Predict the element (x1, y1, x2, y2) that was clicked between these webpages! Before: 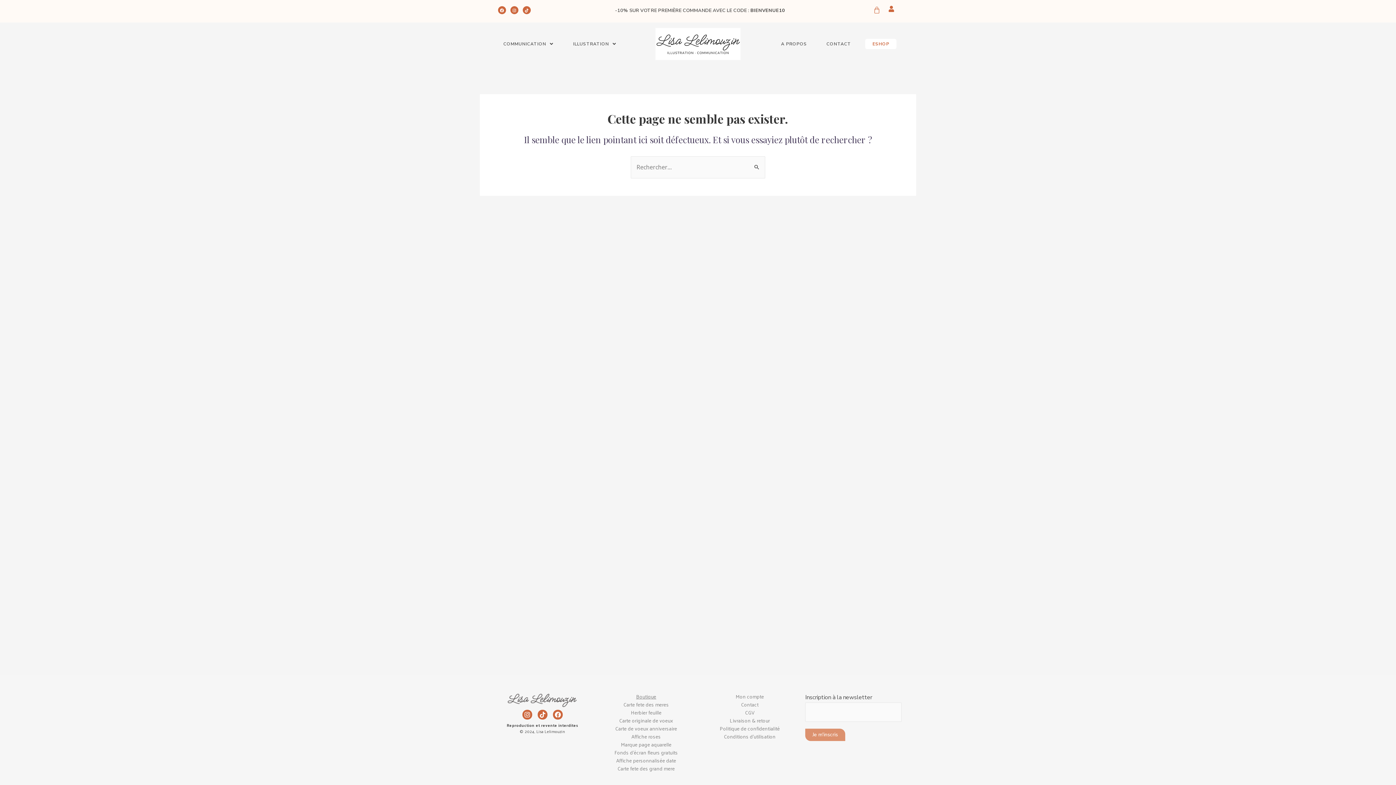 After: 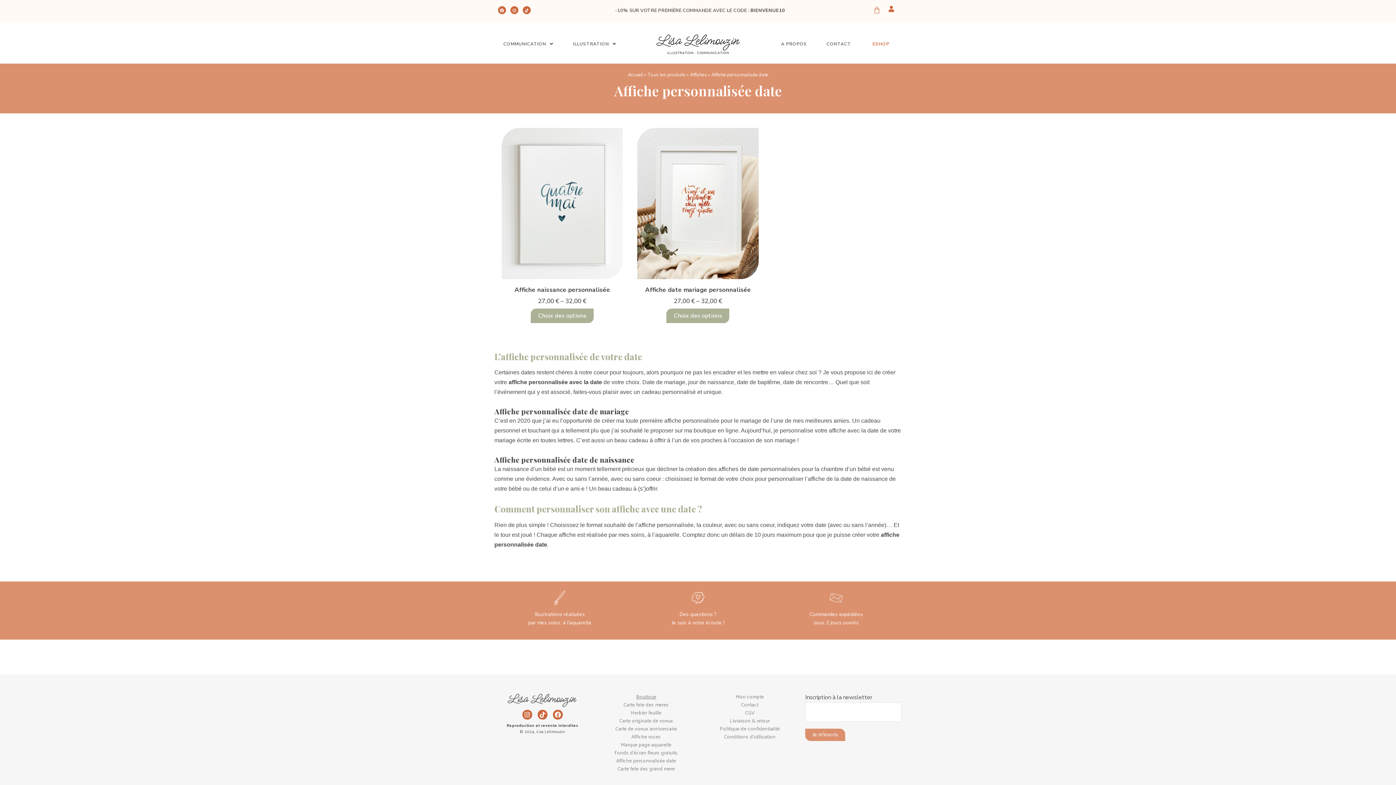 Action: bbox: (616, 756, 676, 765) label: Affiche personnalisée date